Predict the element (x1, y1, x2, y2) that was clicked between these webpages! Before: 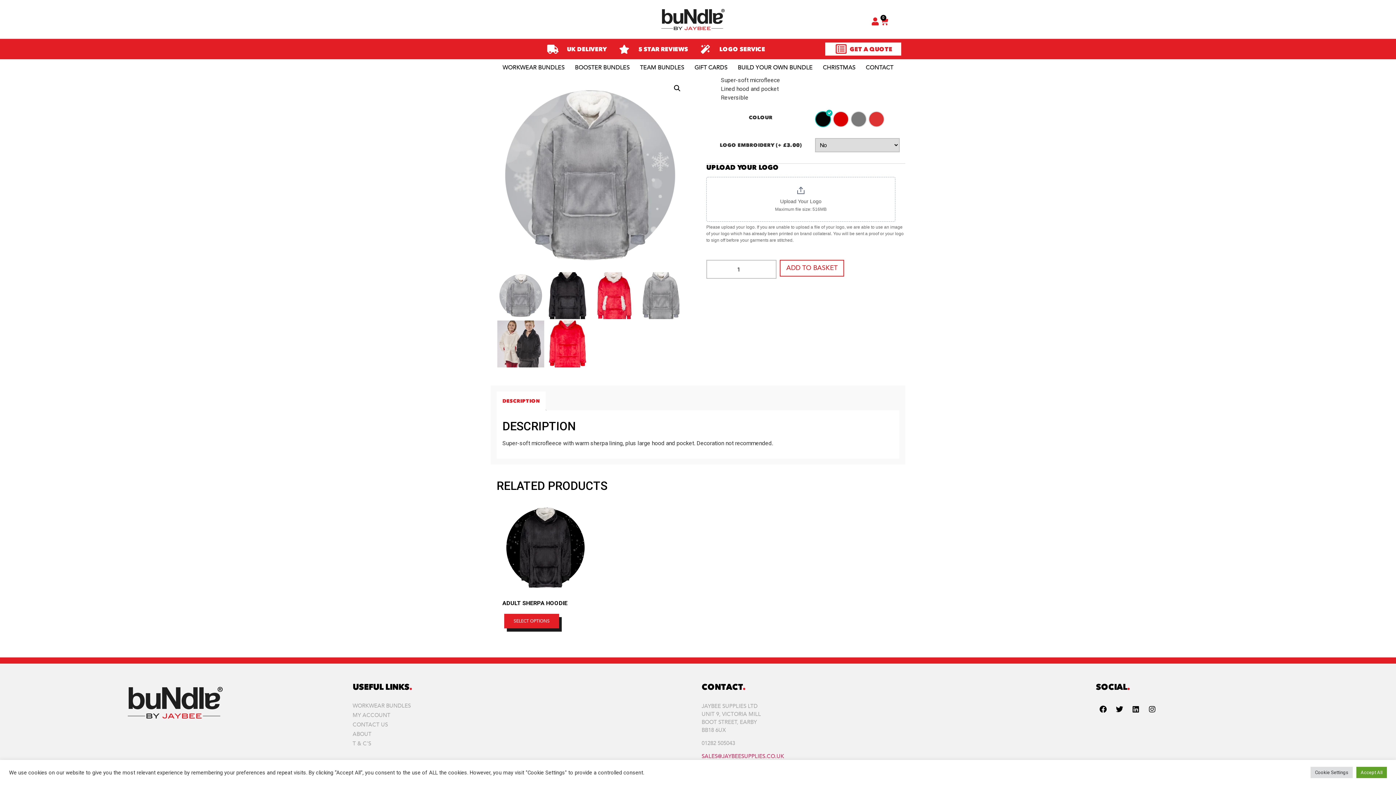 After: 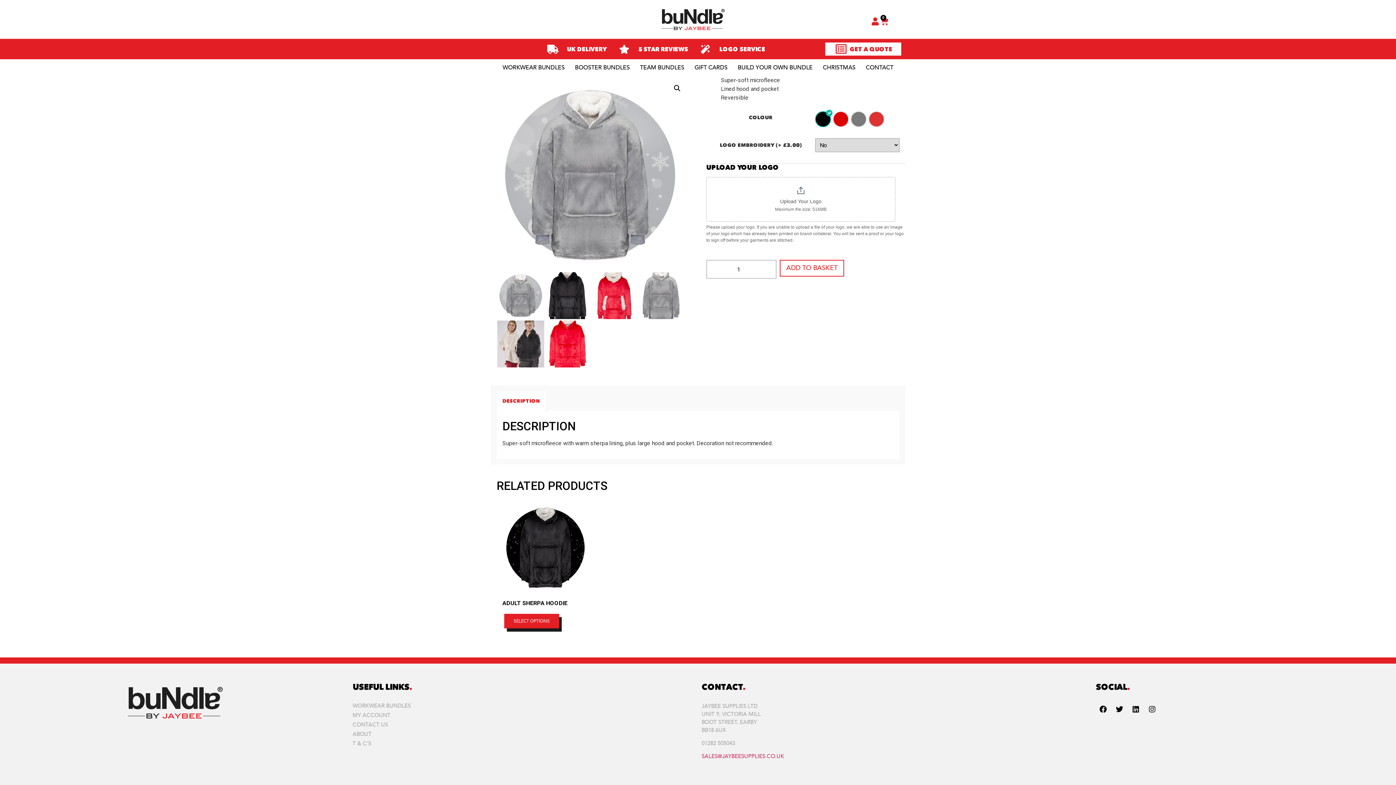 Action: label: Accept All bbox: (1356, 767, 1387, 778)